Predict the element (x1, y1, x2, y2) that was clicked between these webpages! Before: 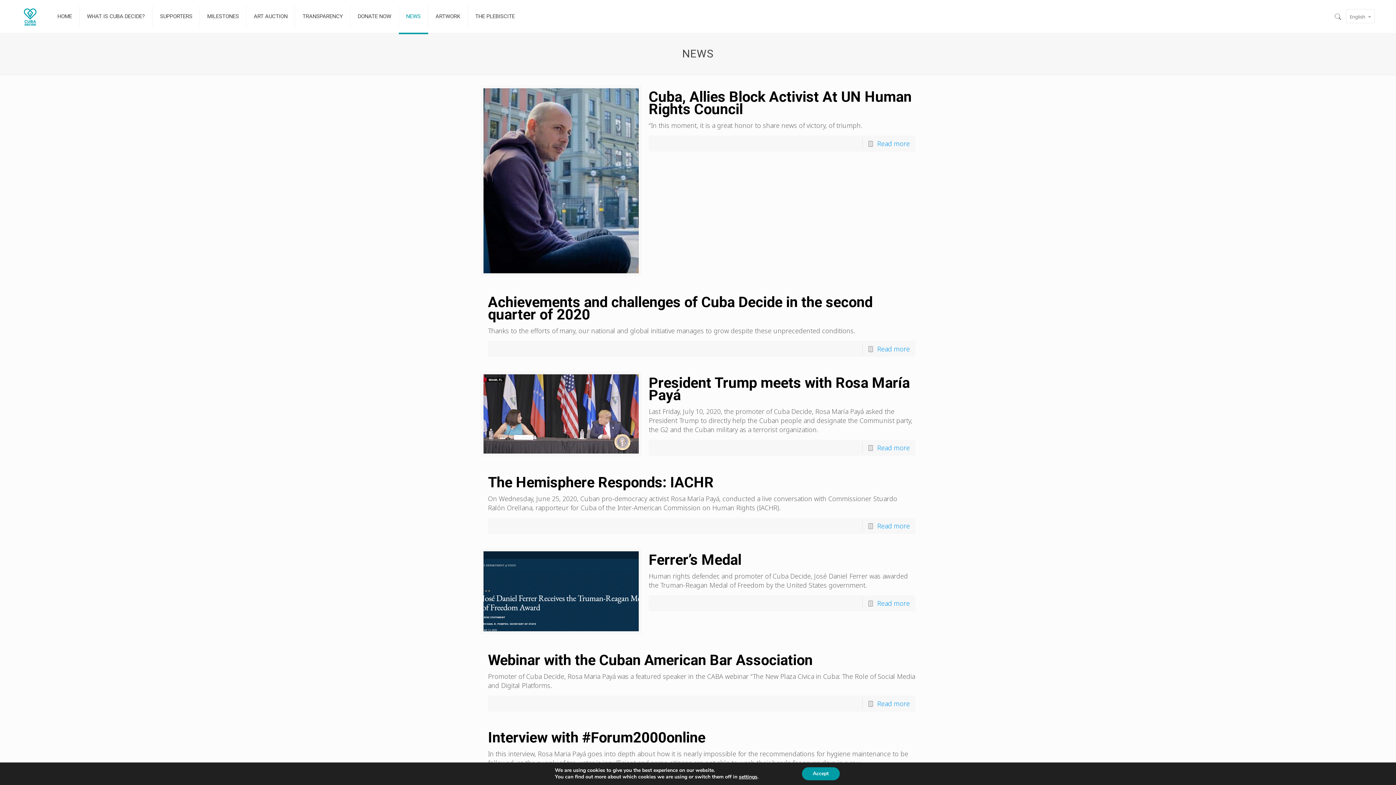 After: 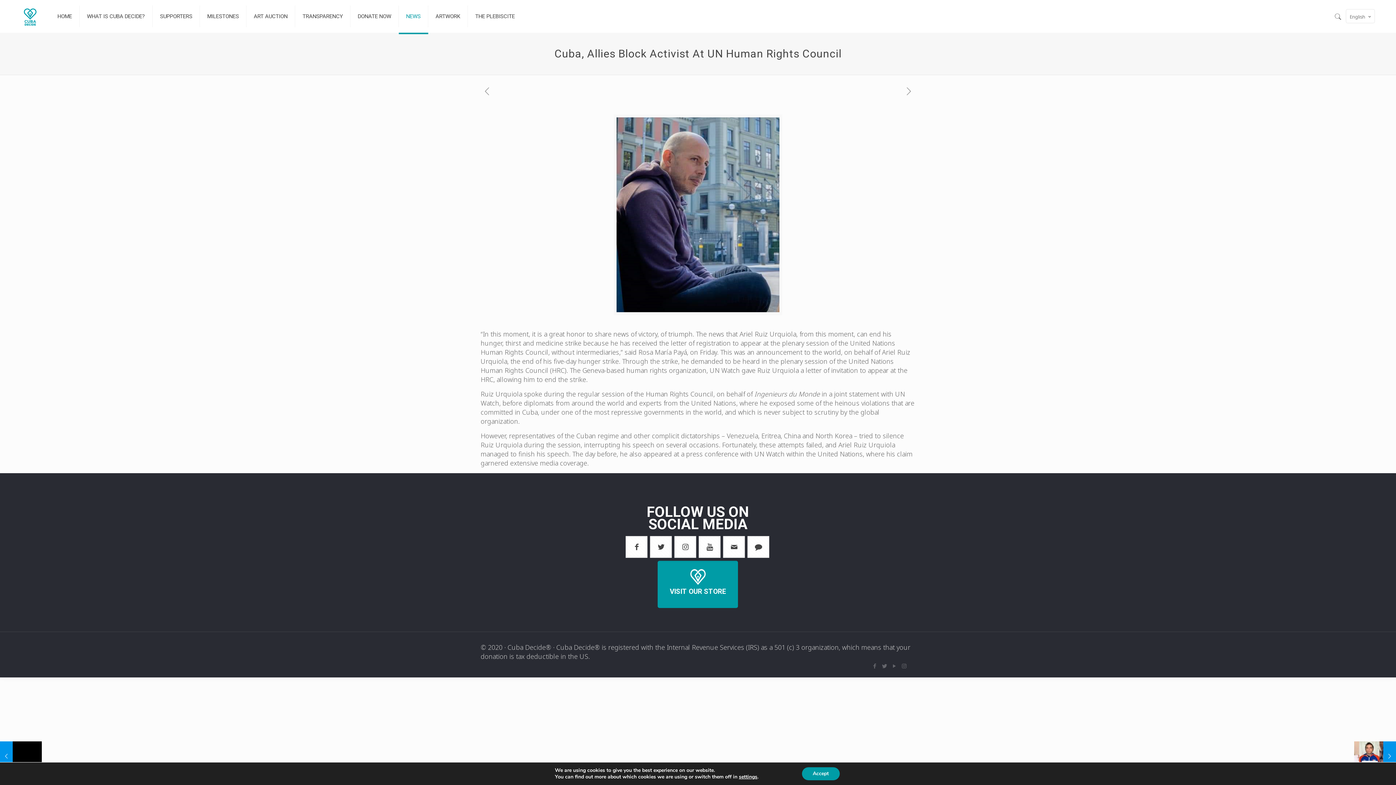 Action: bbox: (483, 88, 638, 273)